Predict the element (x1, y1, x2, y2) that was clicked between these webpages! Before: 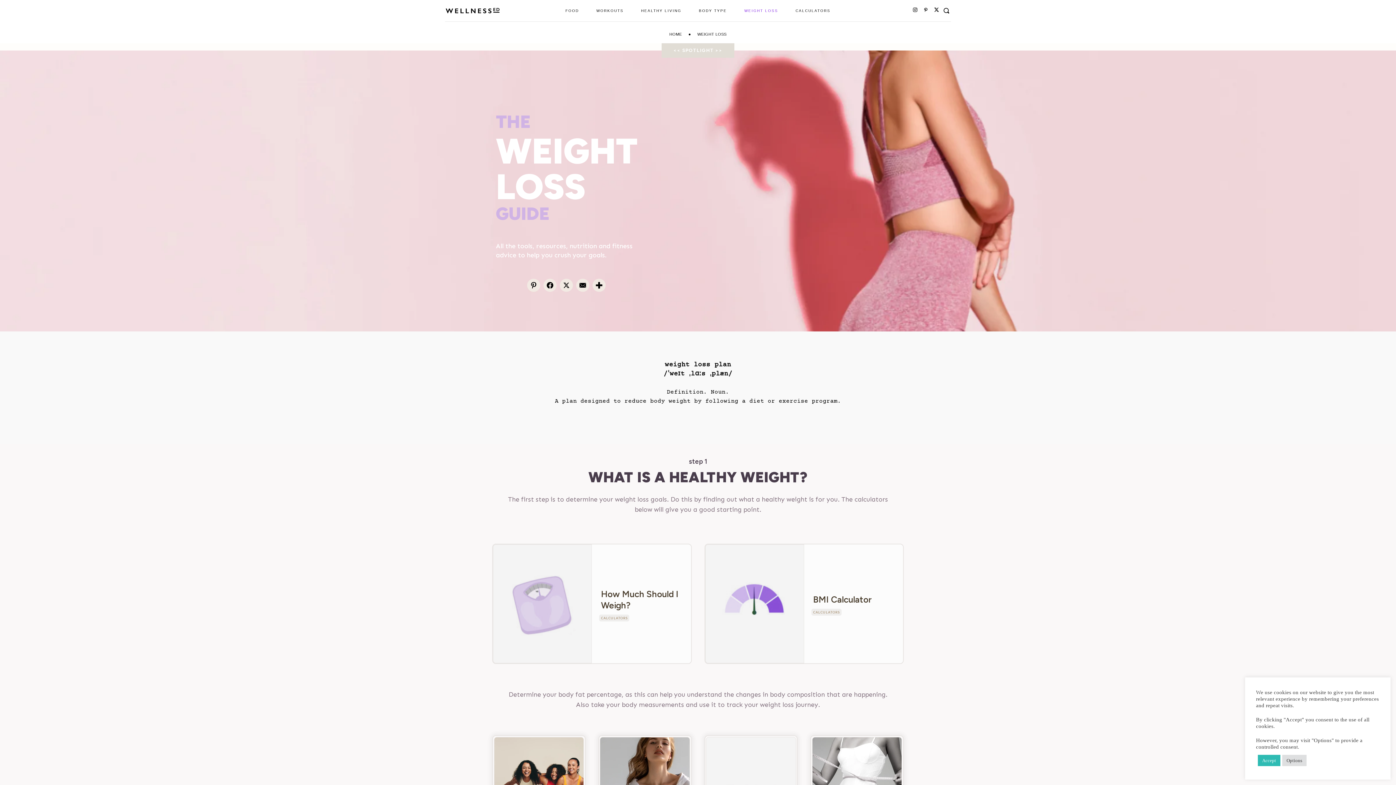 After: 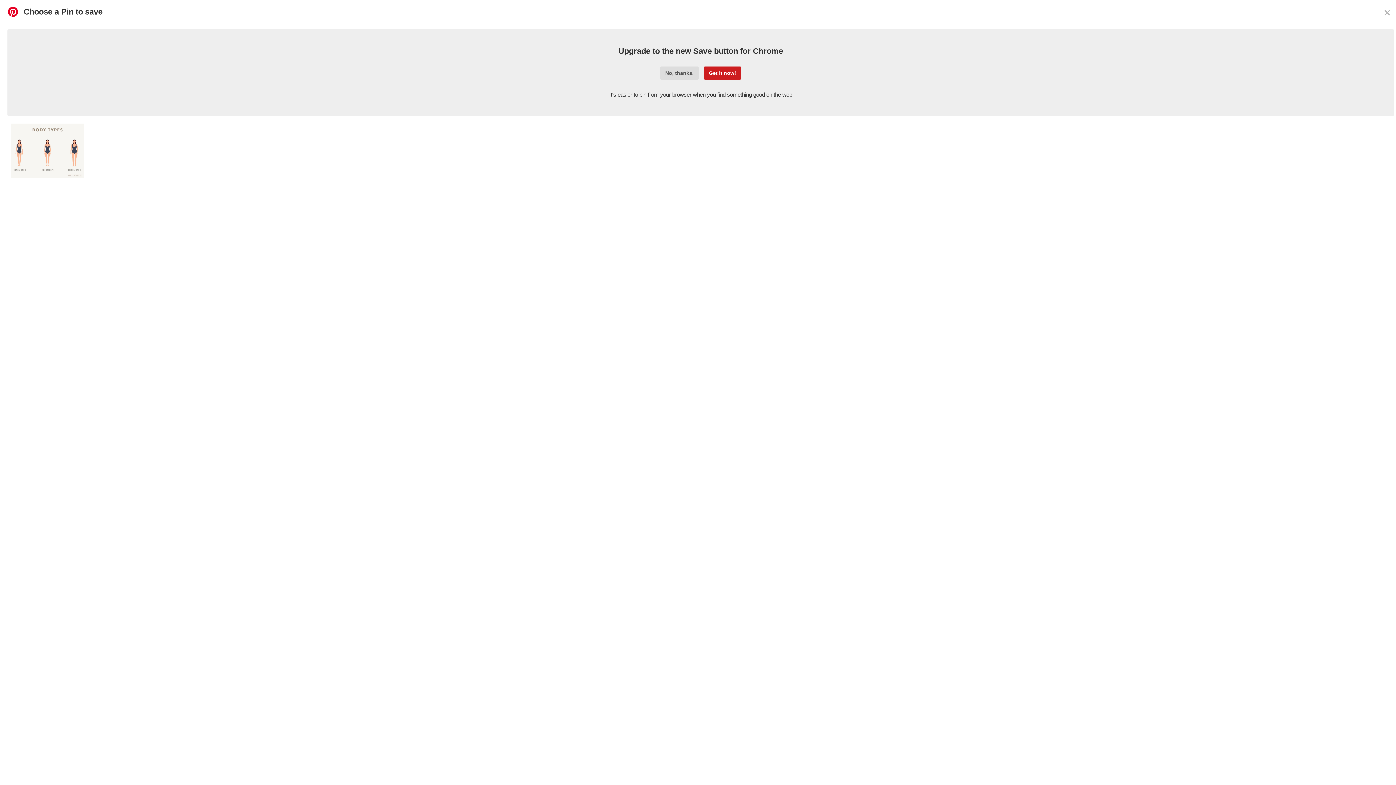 Action: bbox: (525, 278, 542, 292)